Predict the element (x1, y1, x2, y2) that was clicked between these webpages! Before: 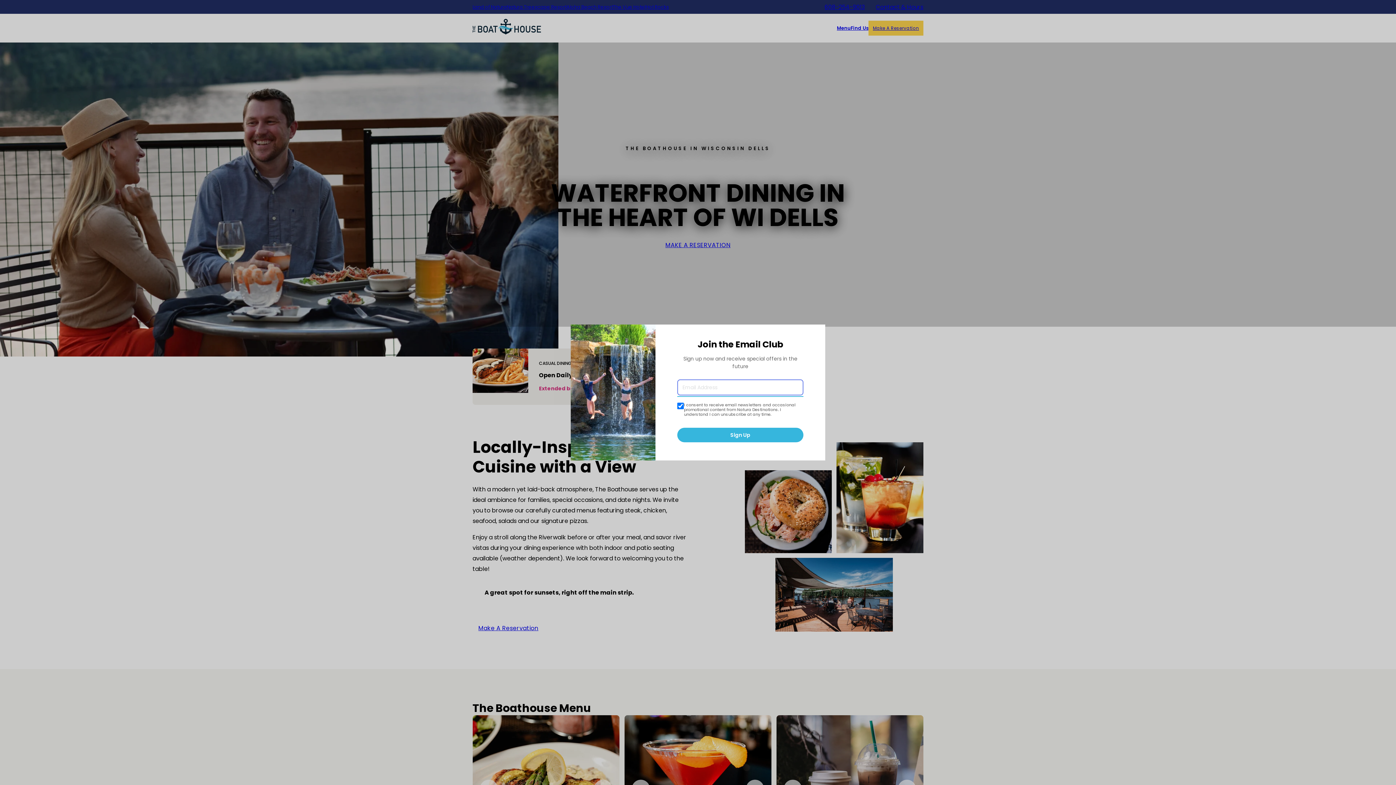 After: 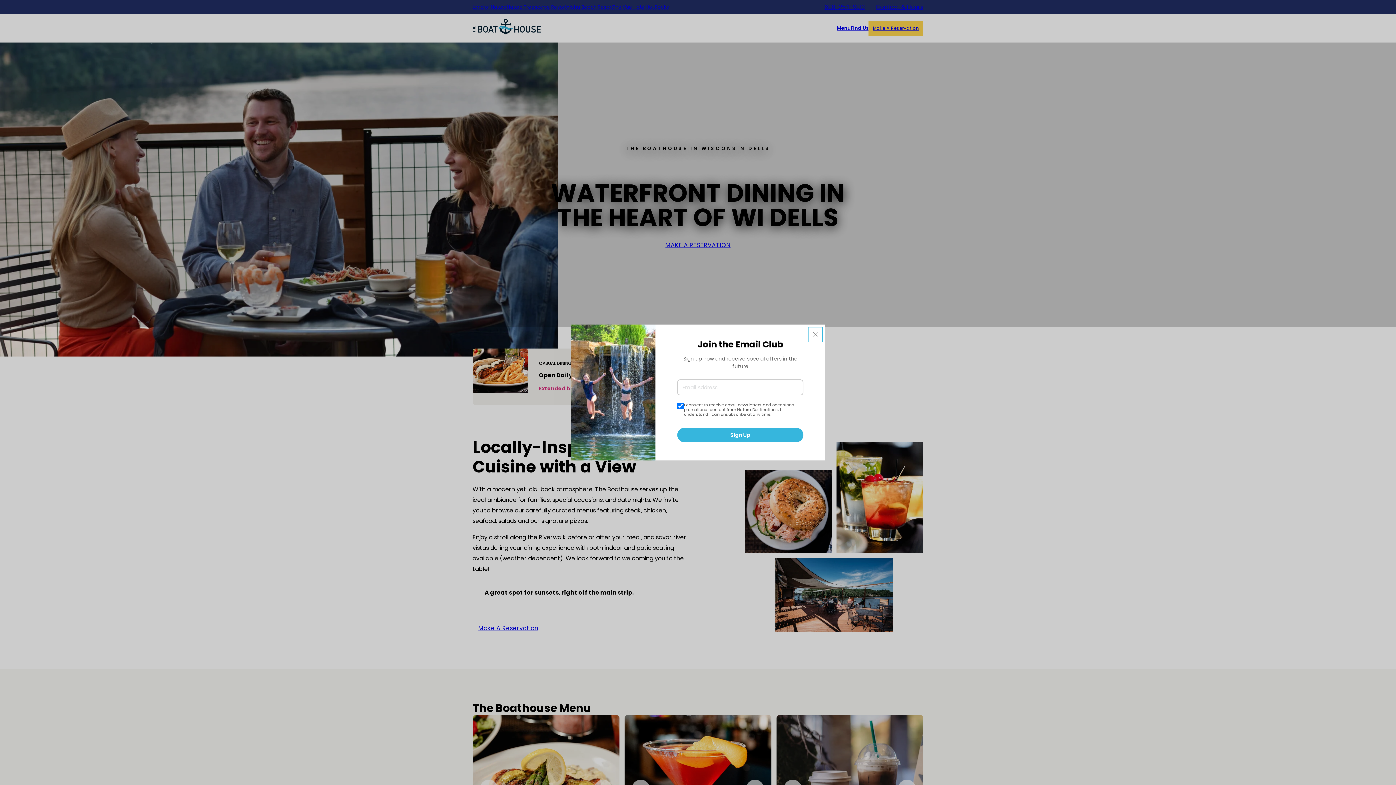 Action: label: close modal bbox: (814, 341, 821, 349)